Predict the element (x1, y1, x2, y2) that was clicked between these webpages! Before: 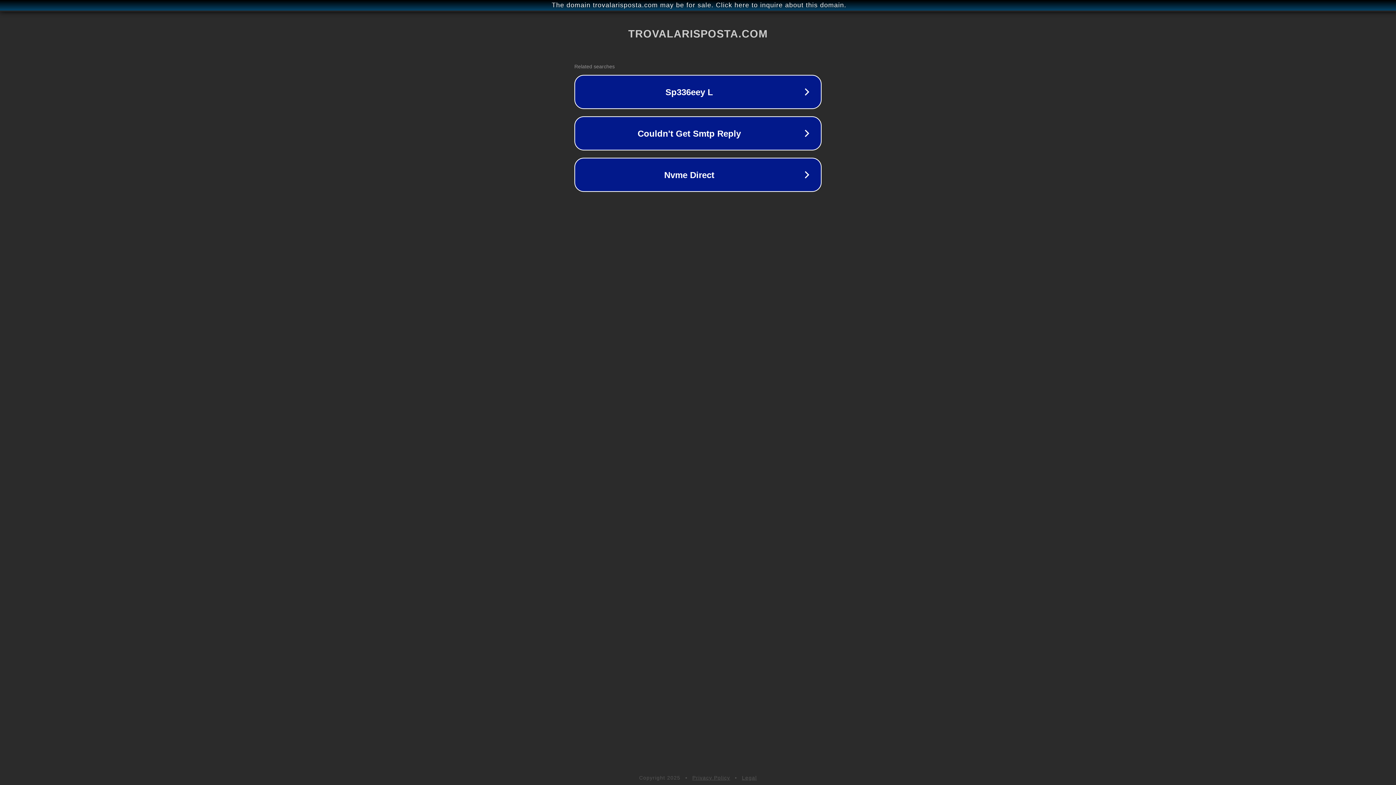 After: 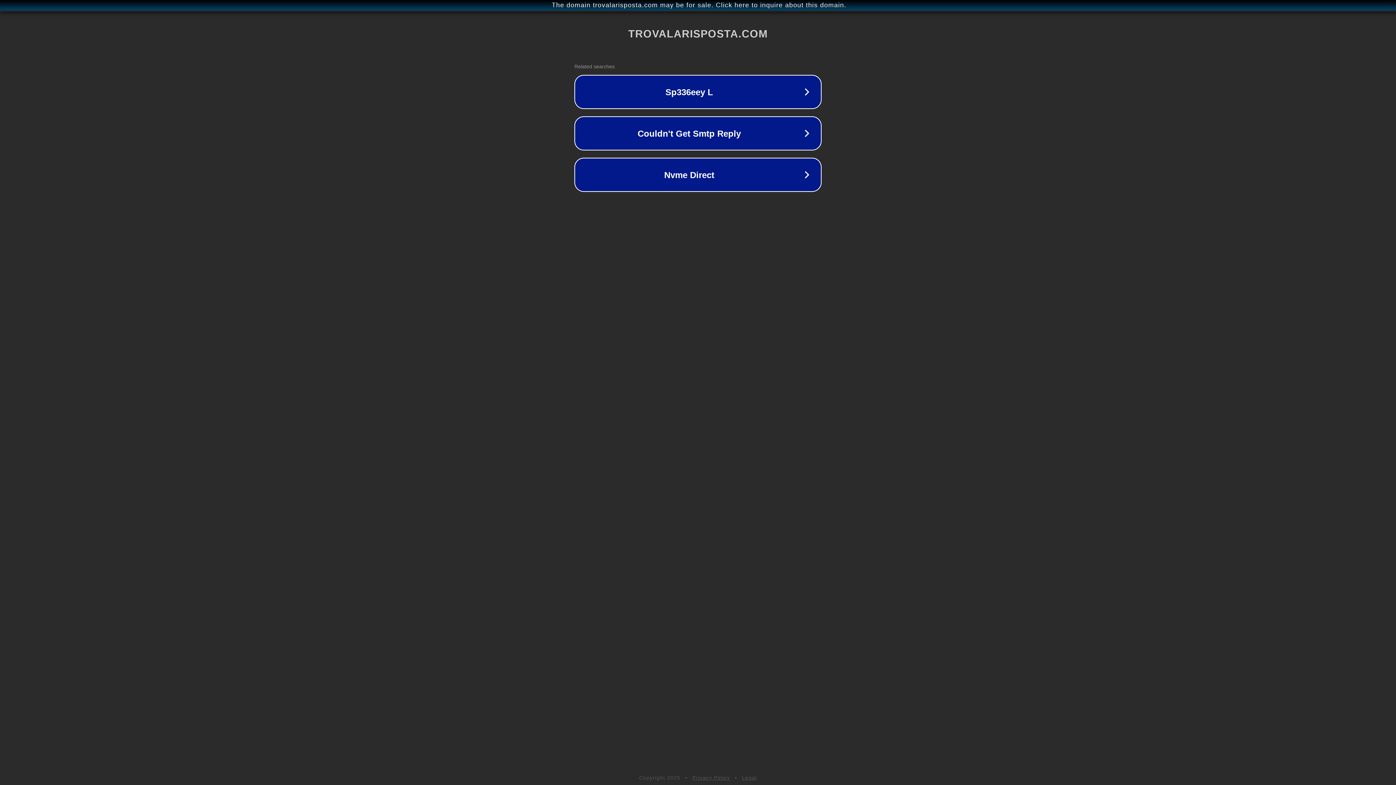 Action: label: Privacy Policy bbox: (692, 775, 730, 781)